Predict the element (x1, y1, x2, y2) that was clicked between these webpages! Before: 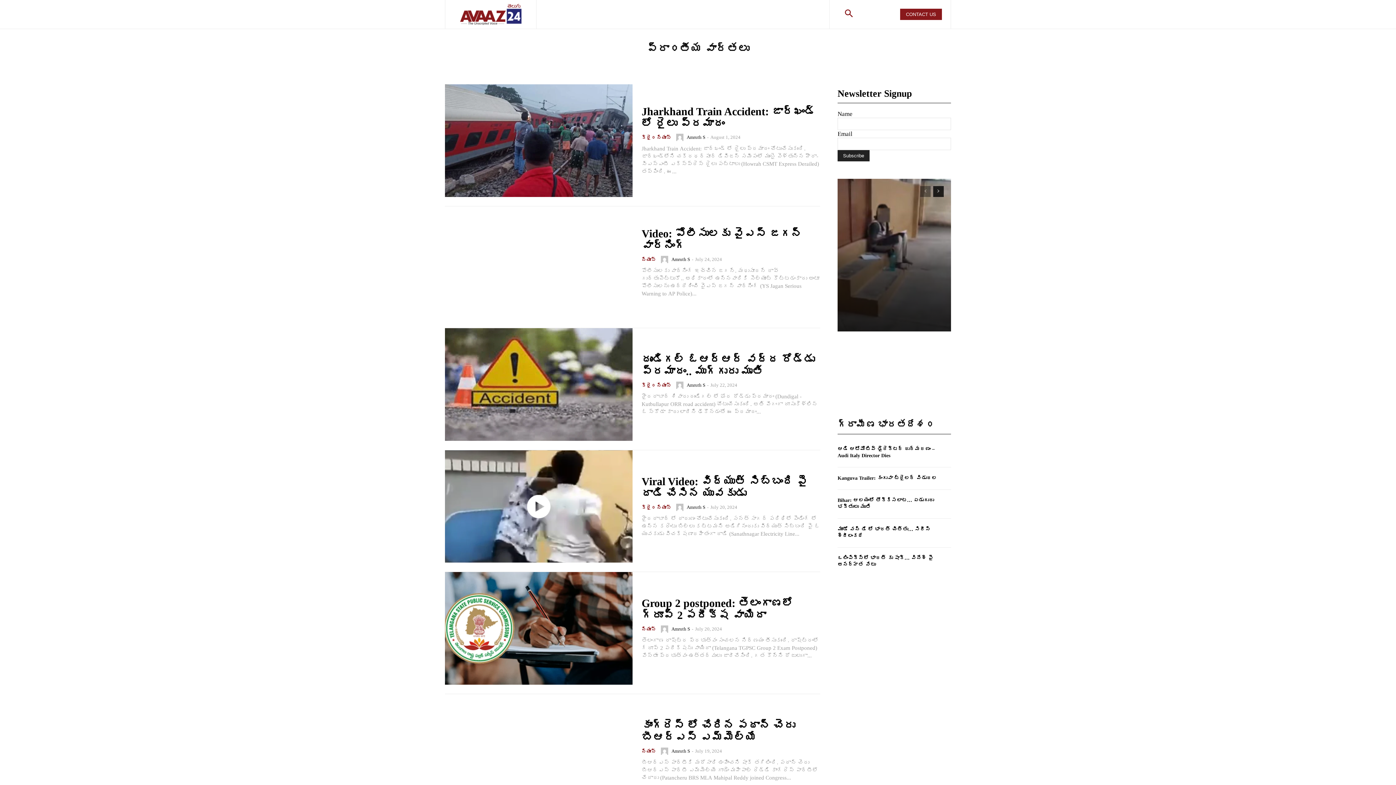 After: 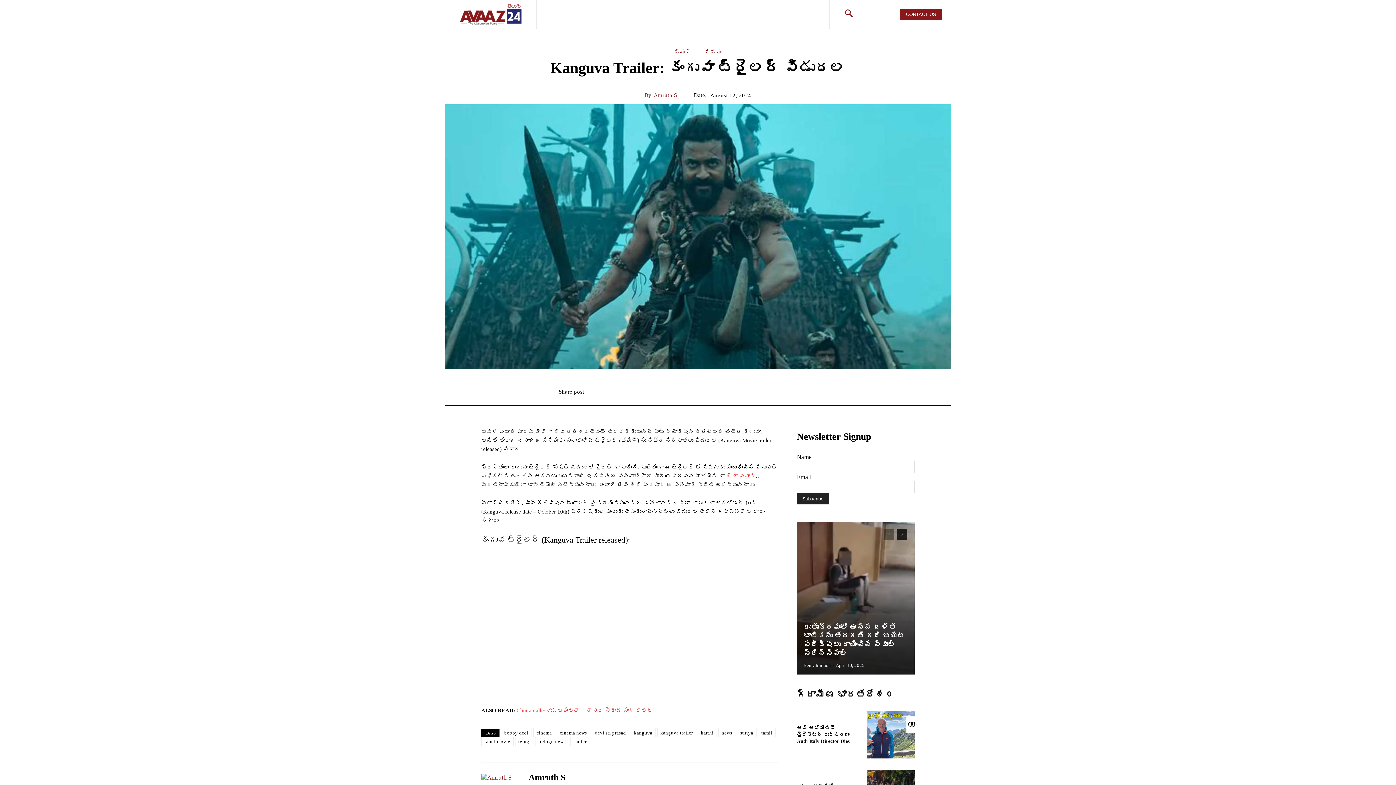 Action: bbox: (837, 475, 937, 480) label: Kanguva Trailer: కంగువా ట్రైలర్ విడుదల